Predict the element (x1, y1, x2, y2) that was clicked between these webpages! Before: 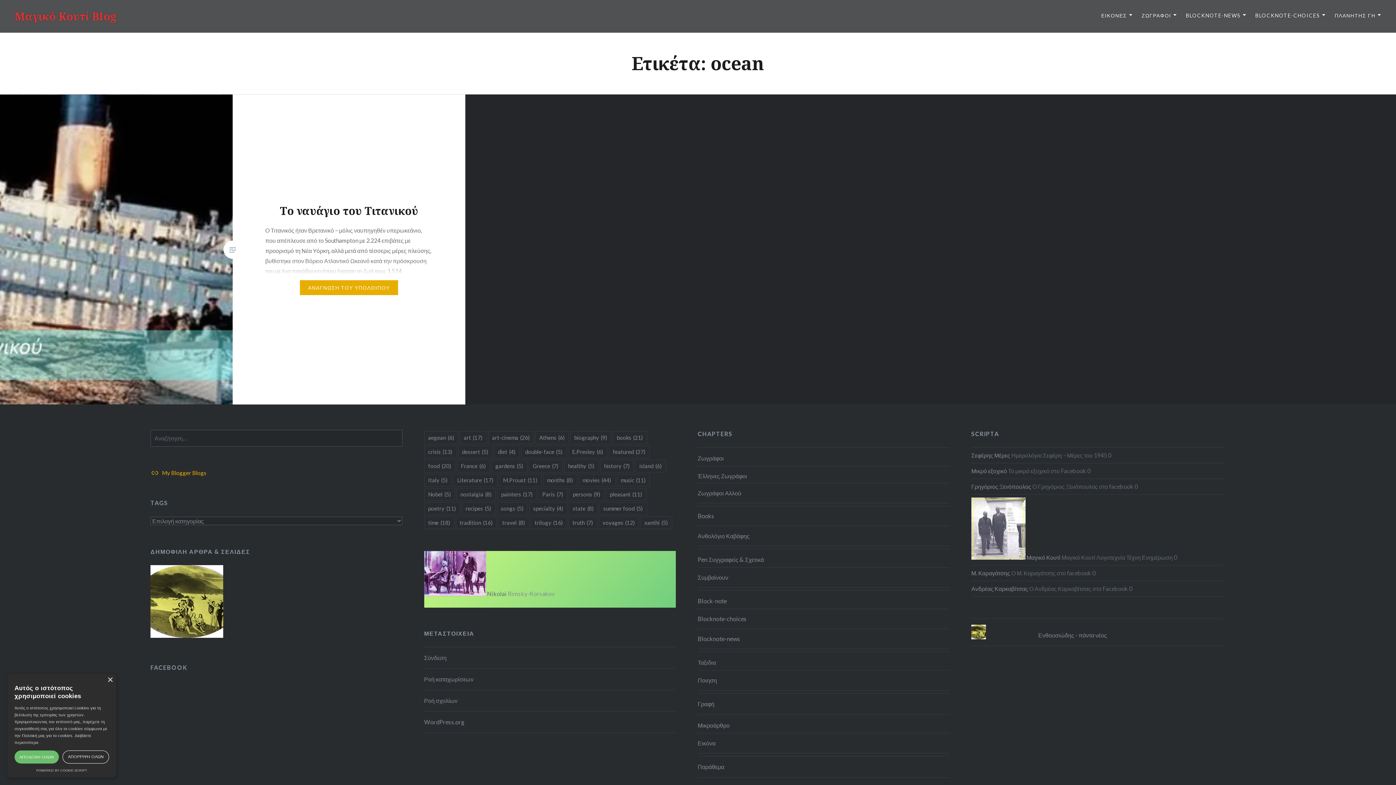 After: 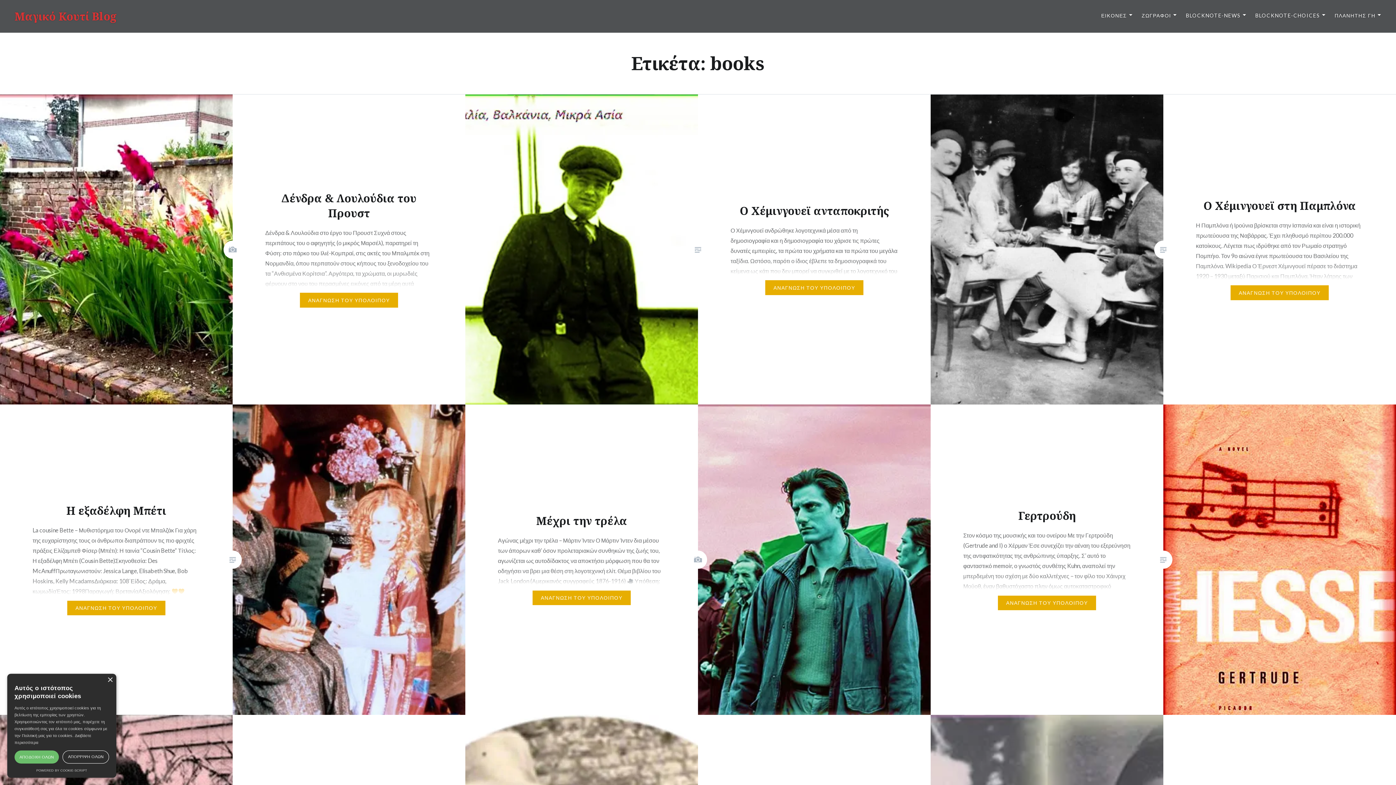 Action: label: books (21 στοιχεία) bbox: (612, 431, 647, 444)